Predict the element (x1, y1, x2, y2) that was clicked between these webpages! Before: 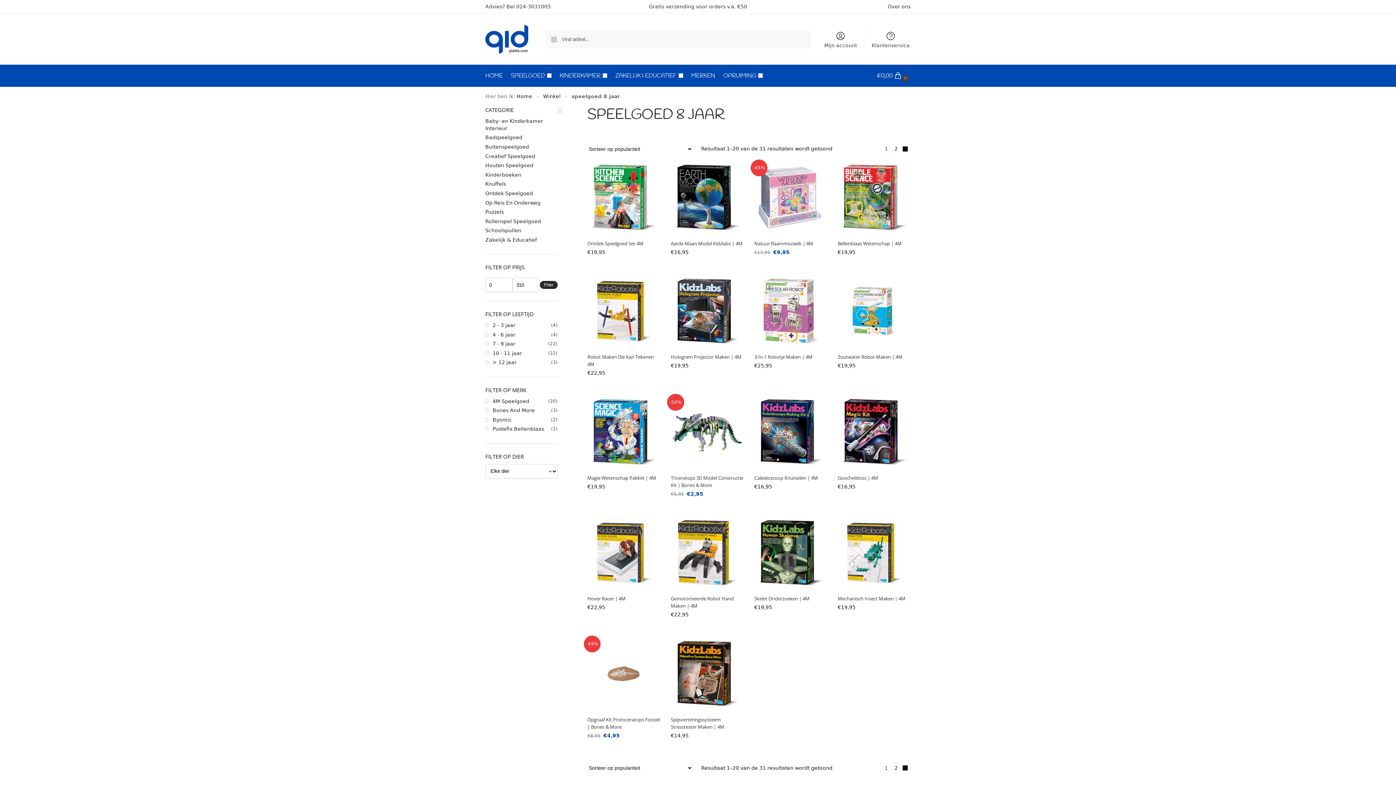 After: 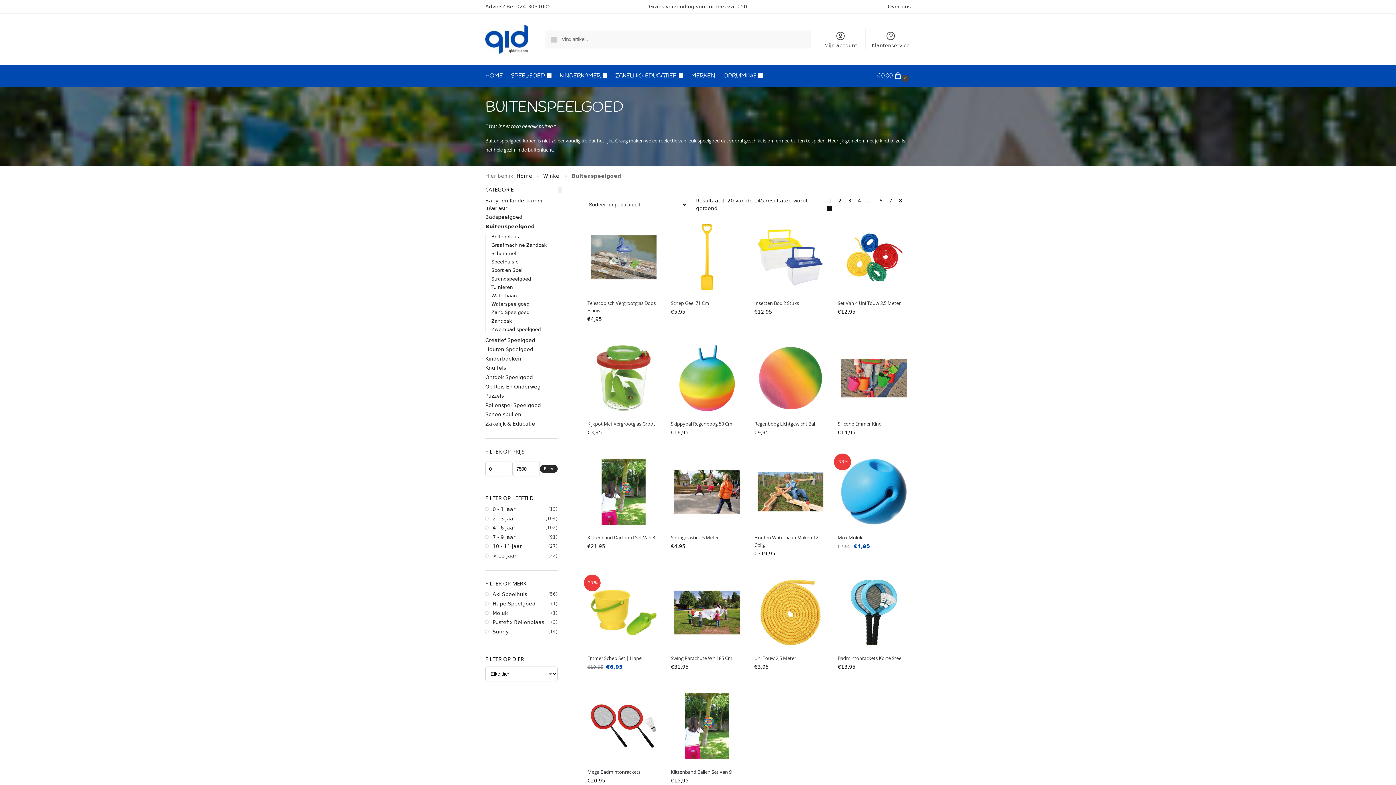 Action: label: Buitenspeelgoed bbox: (485, 143, 529, 149)